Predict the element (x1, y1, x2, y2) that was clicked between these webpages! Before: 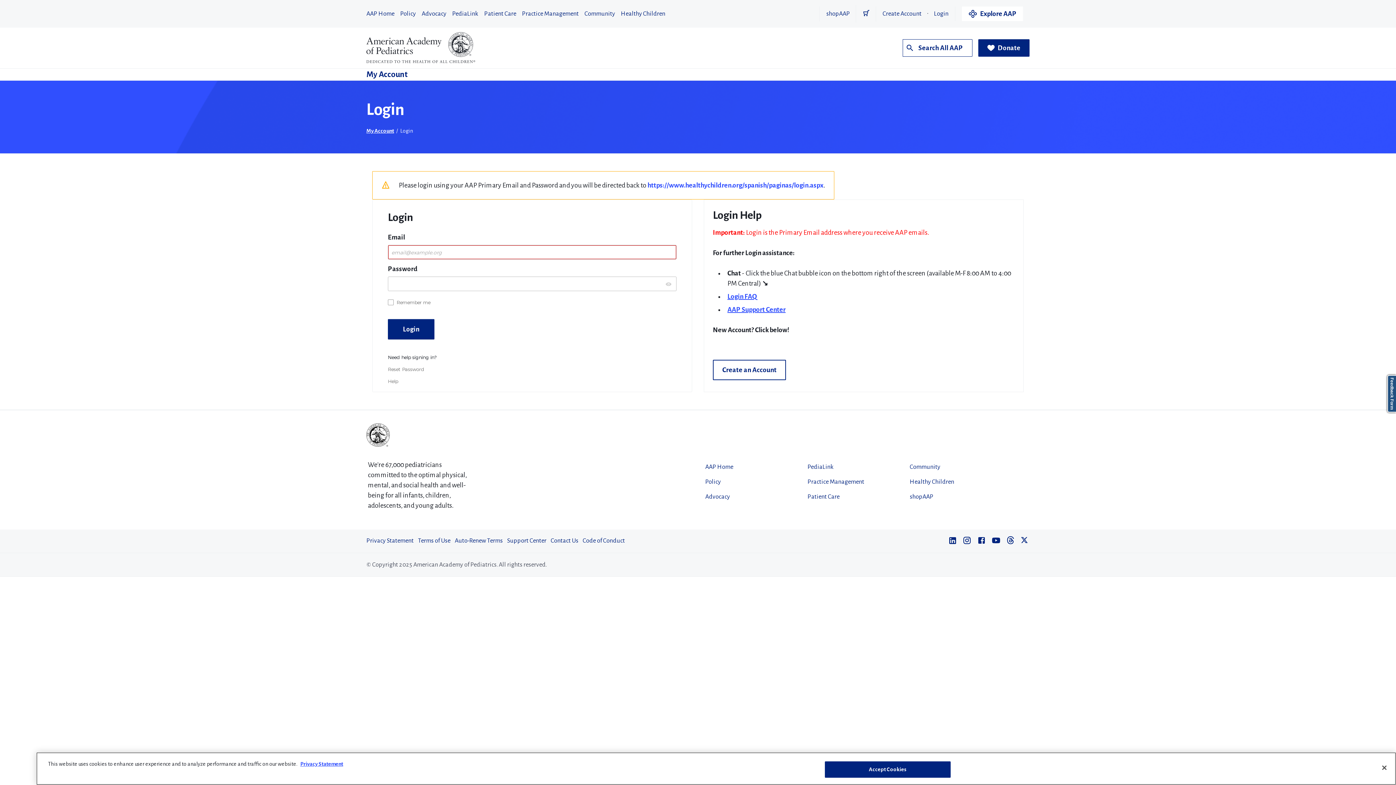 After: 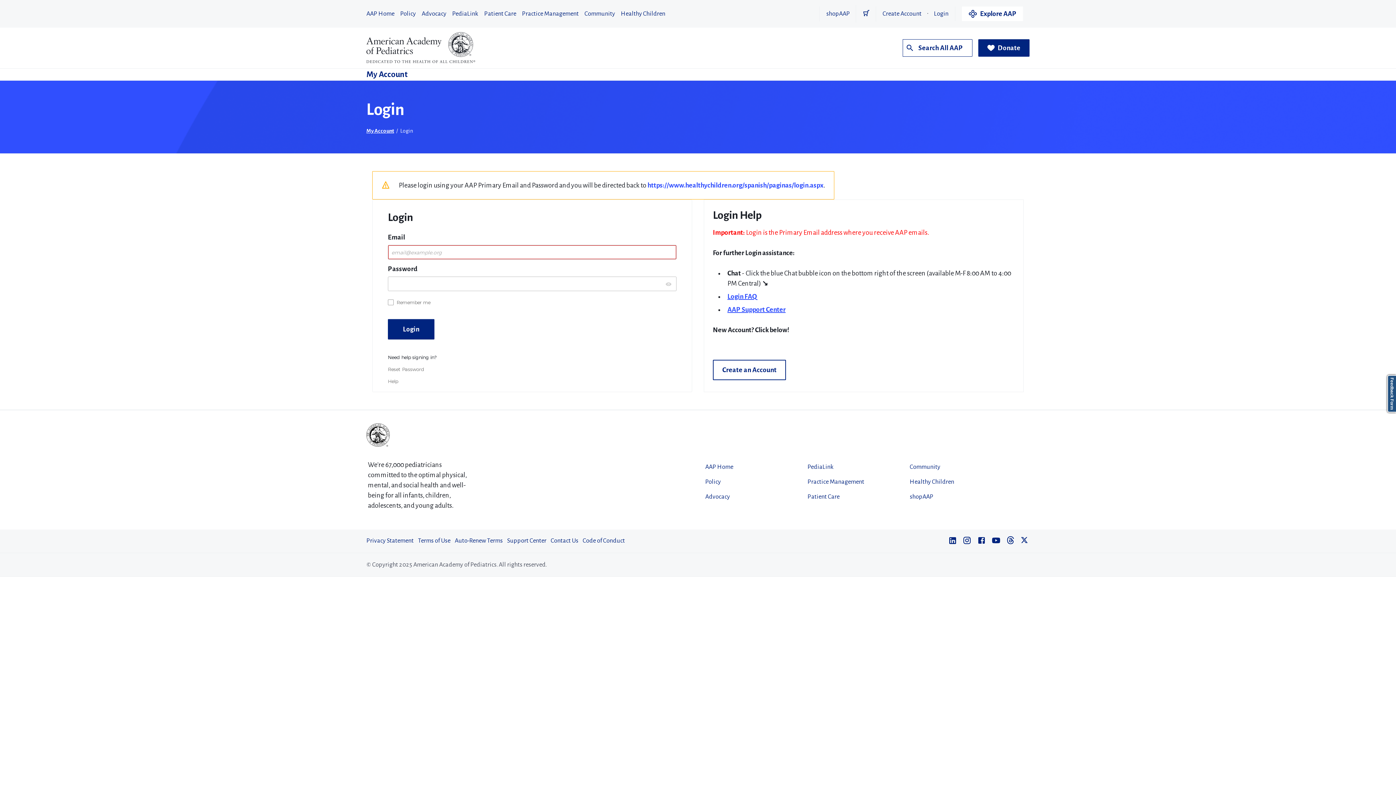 Action: bbox: (977, 536, 986, 546)